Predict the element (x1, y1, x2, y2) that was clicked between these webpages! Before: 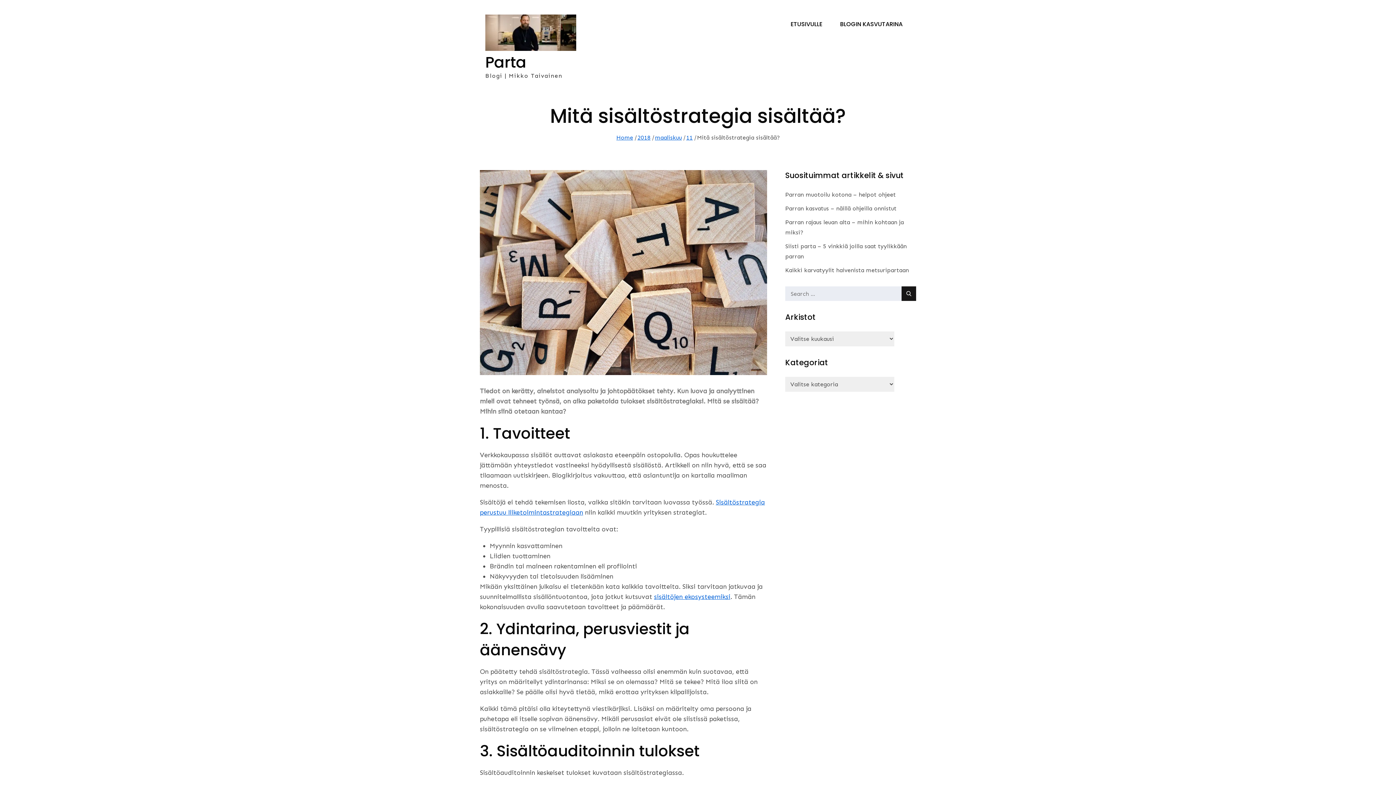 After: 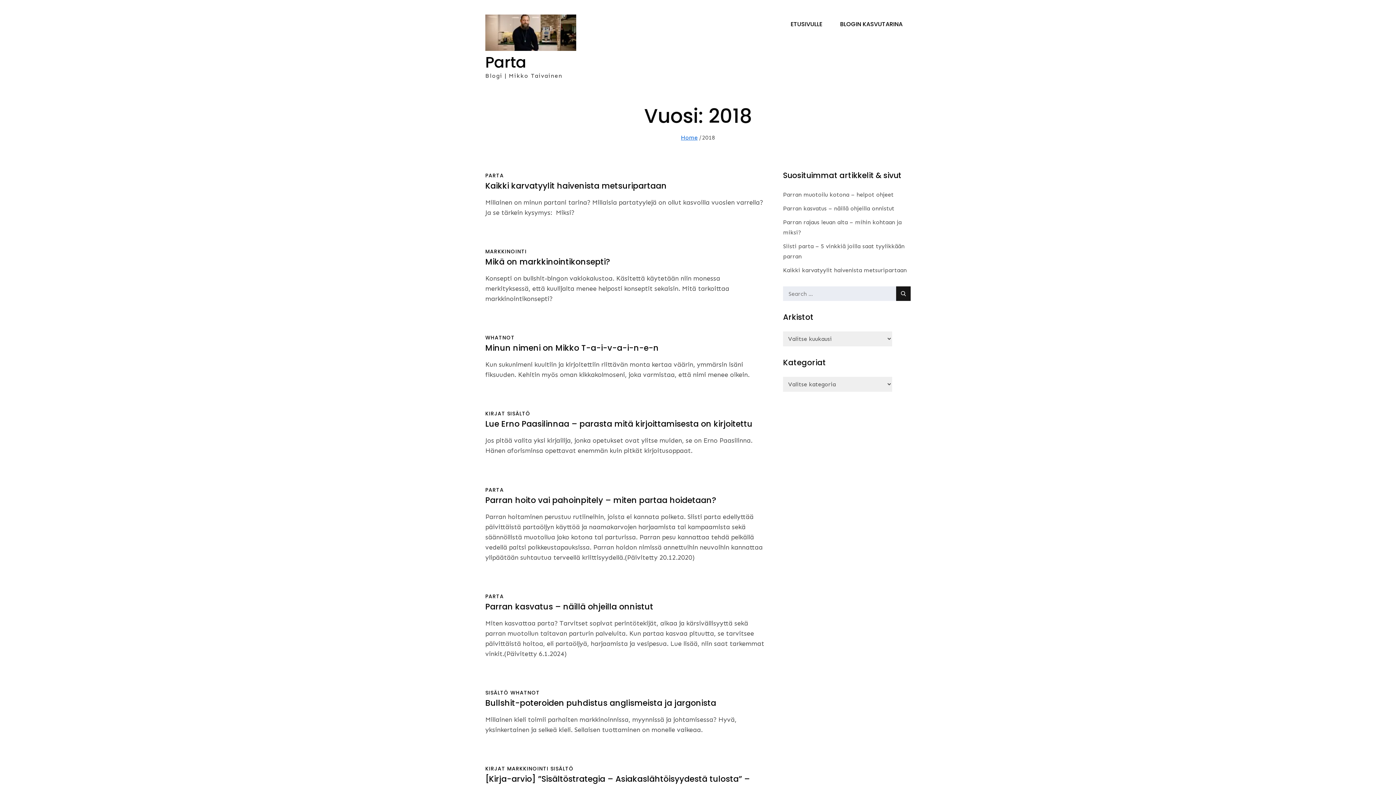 Action: bbox: (637, 134, 650, 141) label: 2018